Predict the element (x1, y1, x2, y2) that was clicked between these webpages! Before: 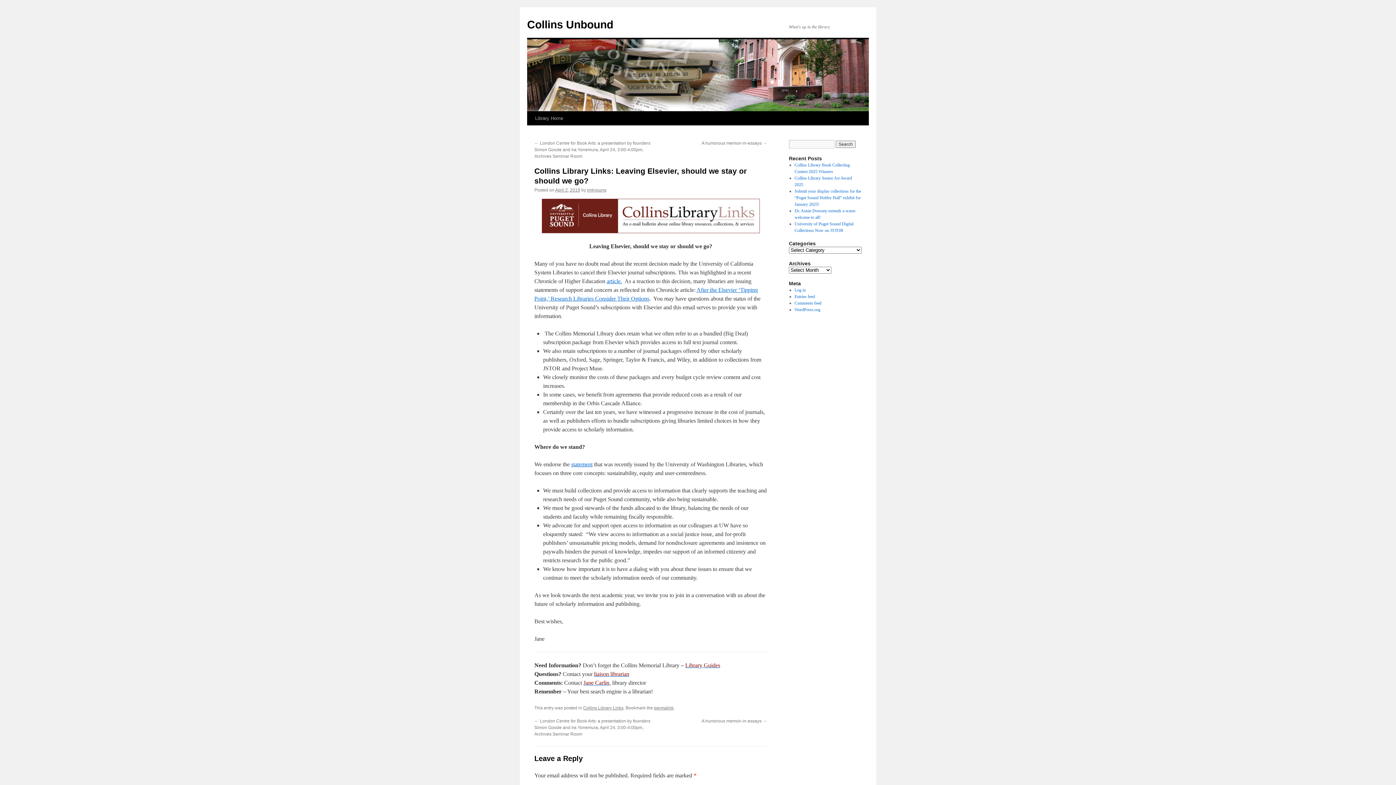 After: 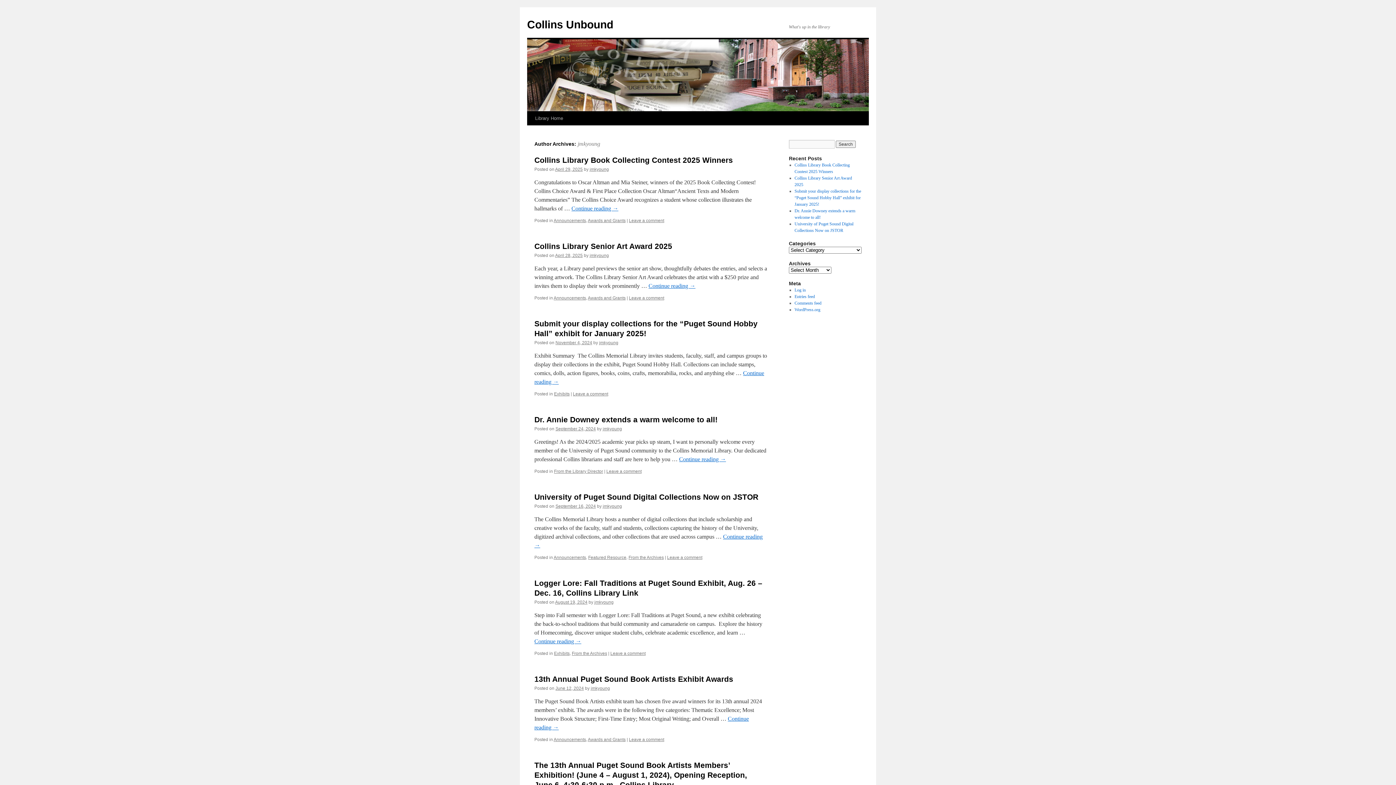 Action: label: jmkyoung bbox: (587, 187, 606, 192)